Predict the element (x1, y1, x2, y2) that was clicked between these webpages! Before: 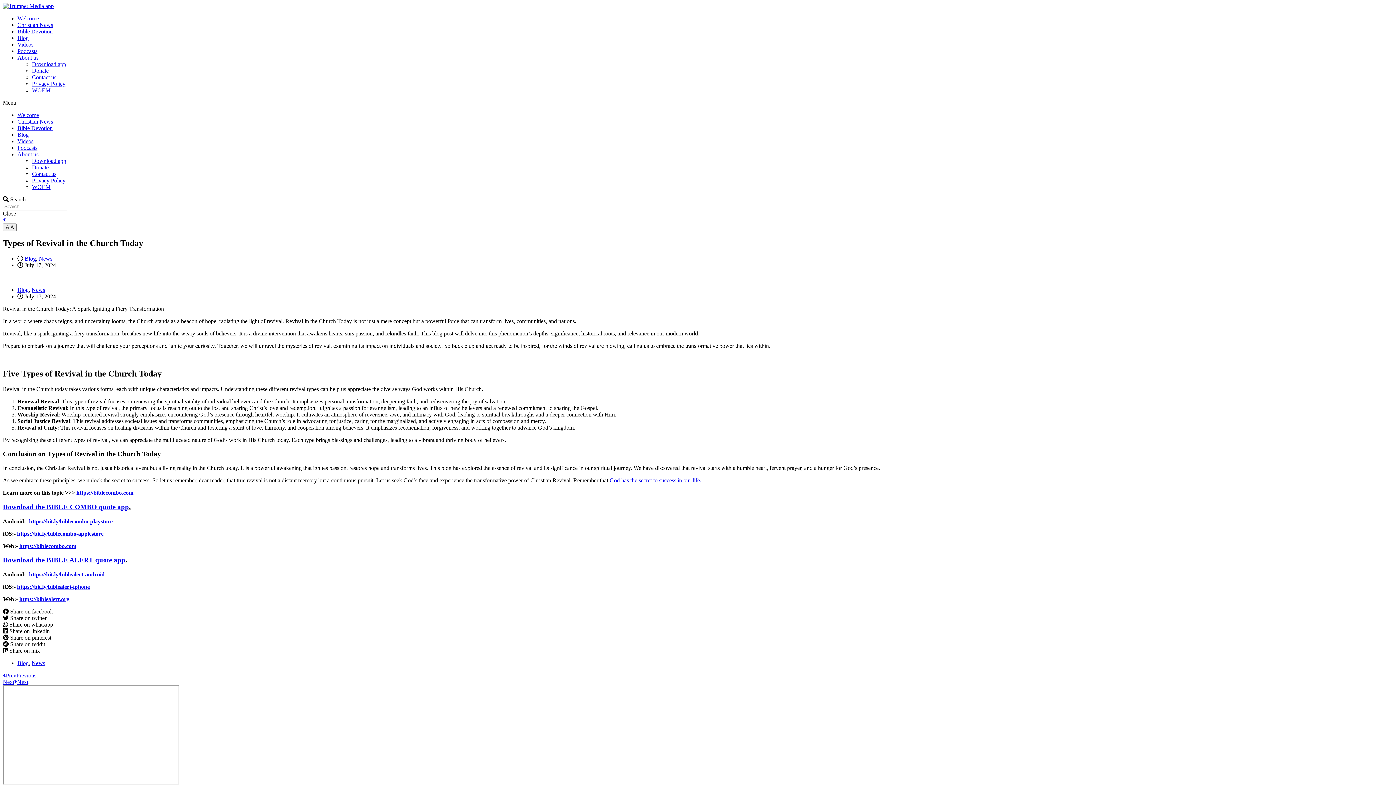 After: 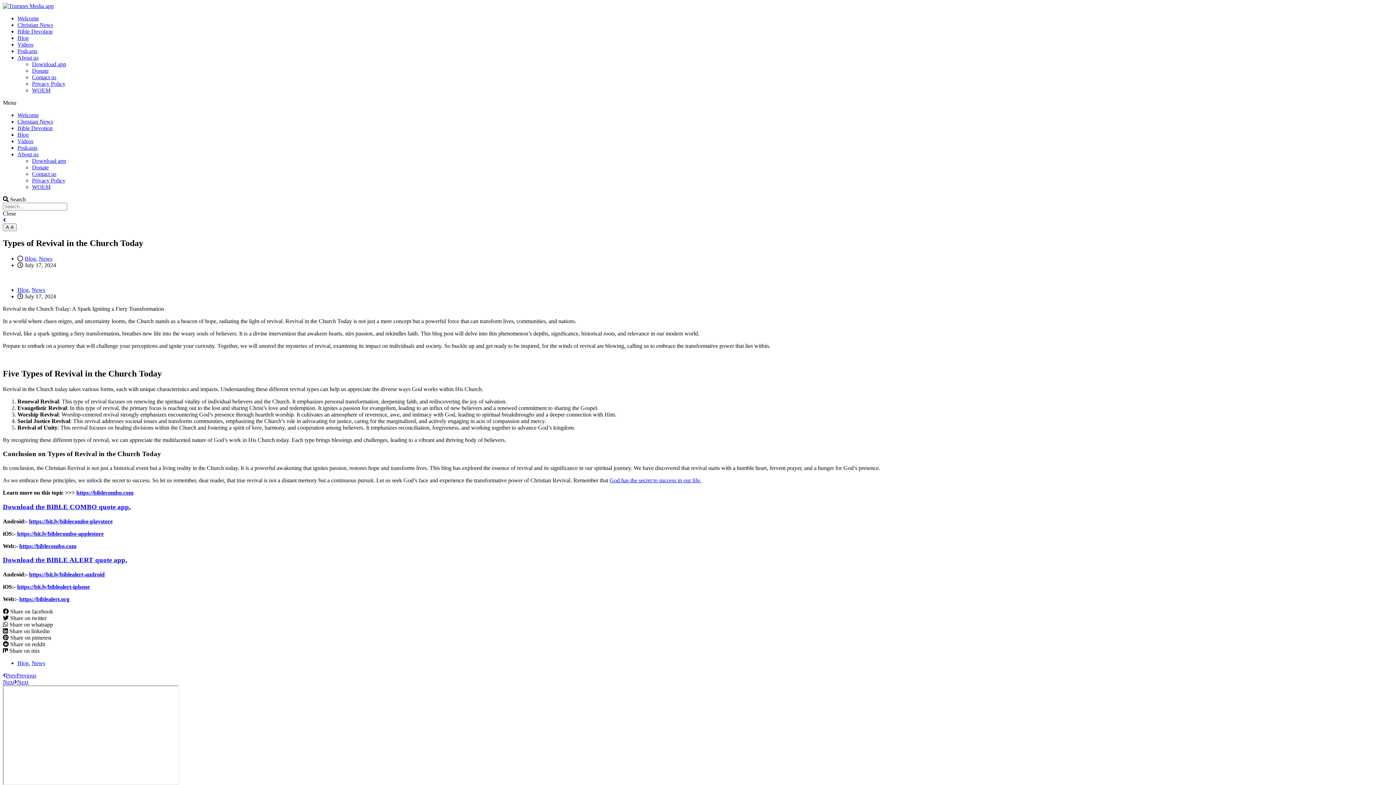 Action: bbox: (2, 503, 129, 510) label: Download the BIBLE COMBO quote app